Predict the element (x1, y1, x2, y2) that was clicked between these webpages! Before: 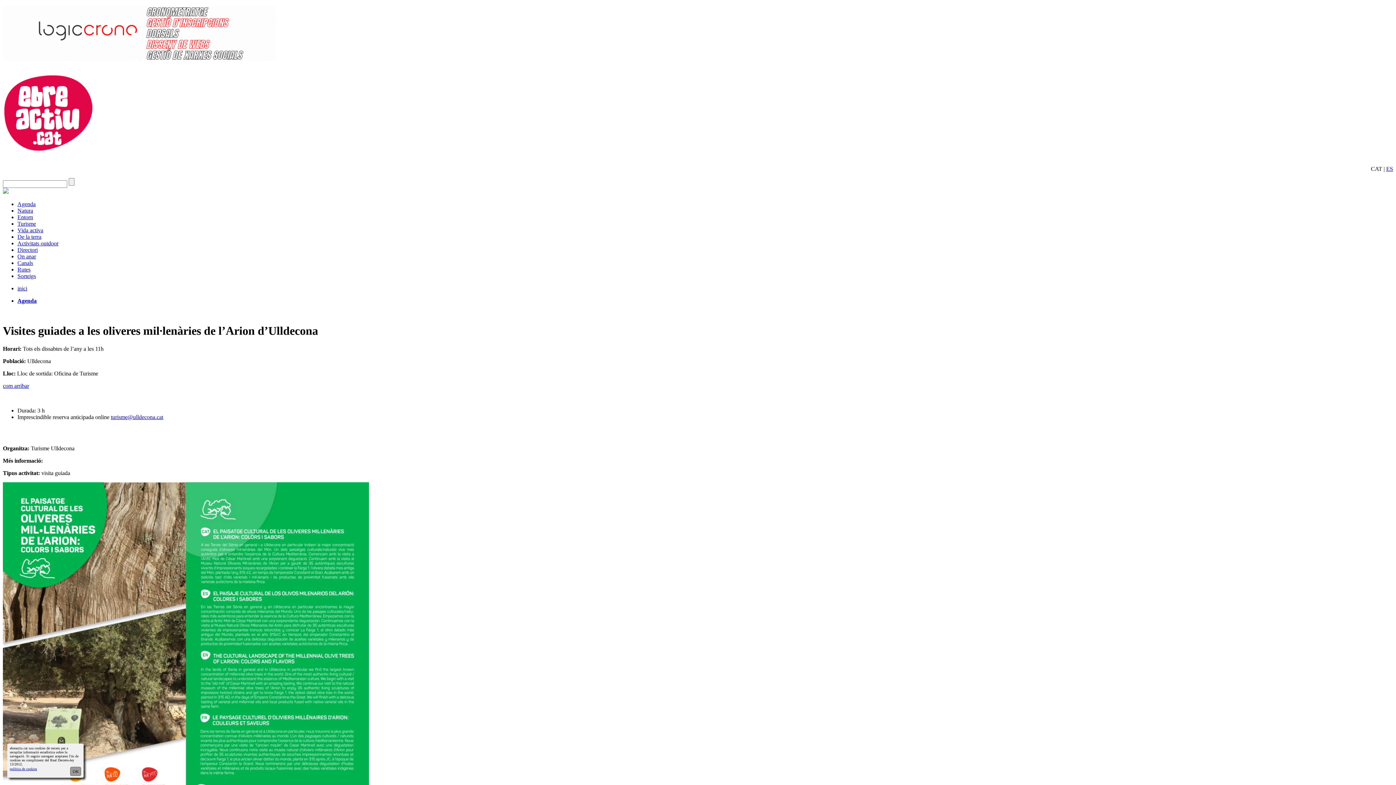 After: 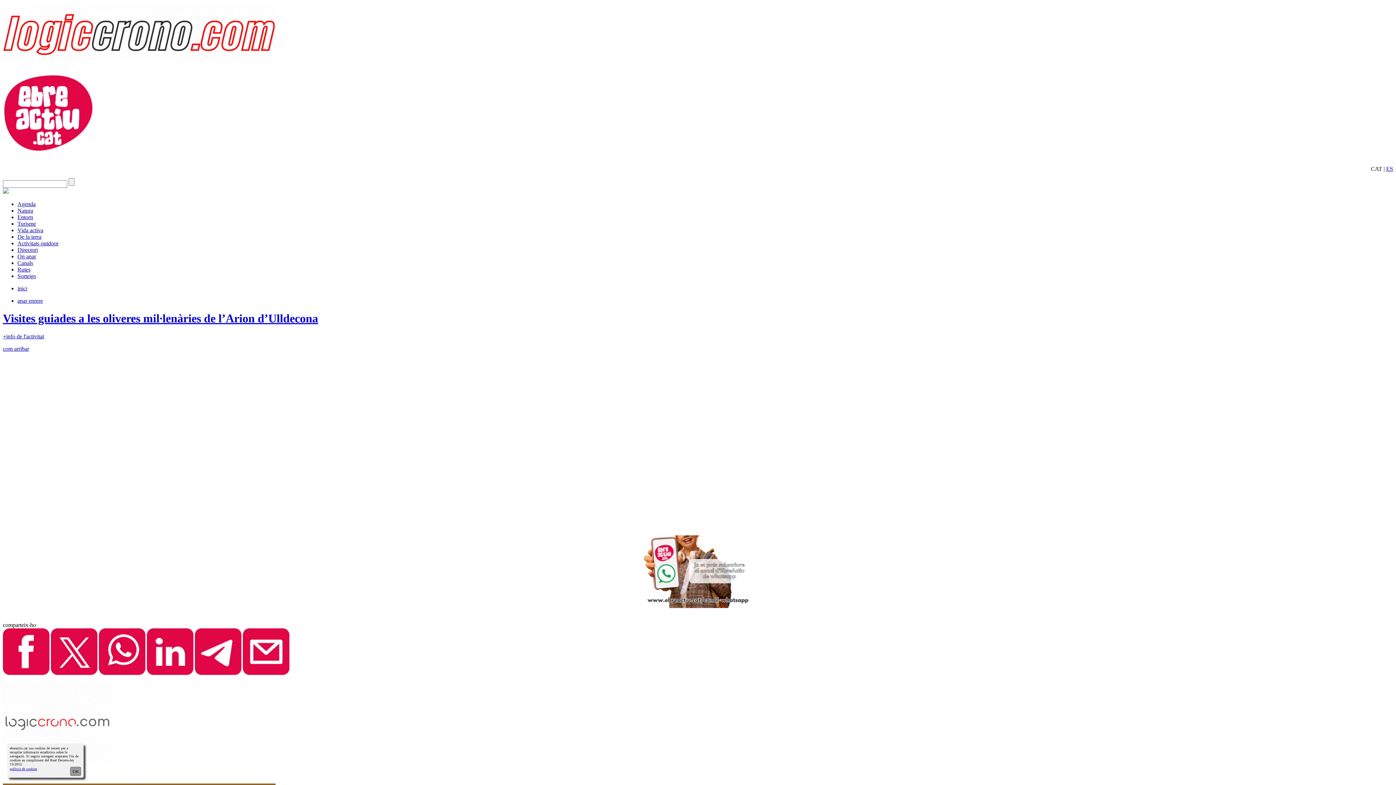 Action: label: com arribar bbox: (2, 382, 29, 389)